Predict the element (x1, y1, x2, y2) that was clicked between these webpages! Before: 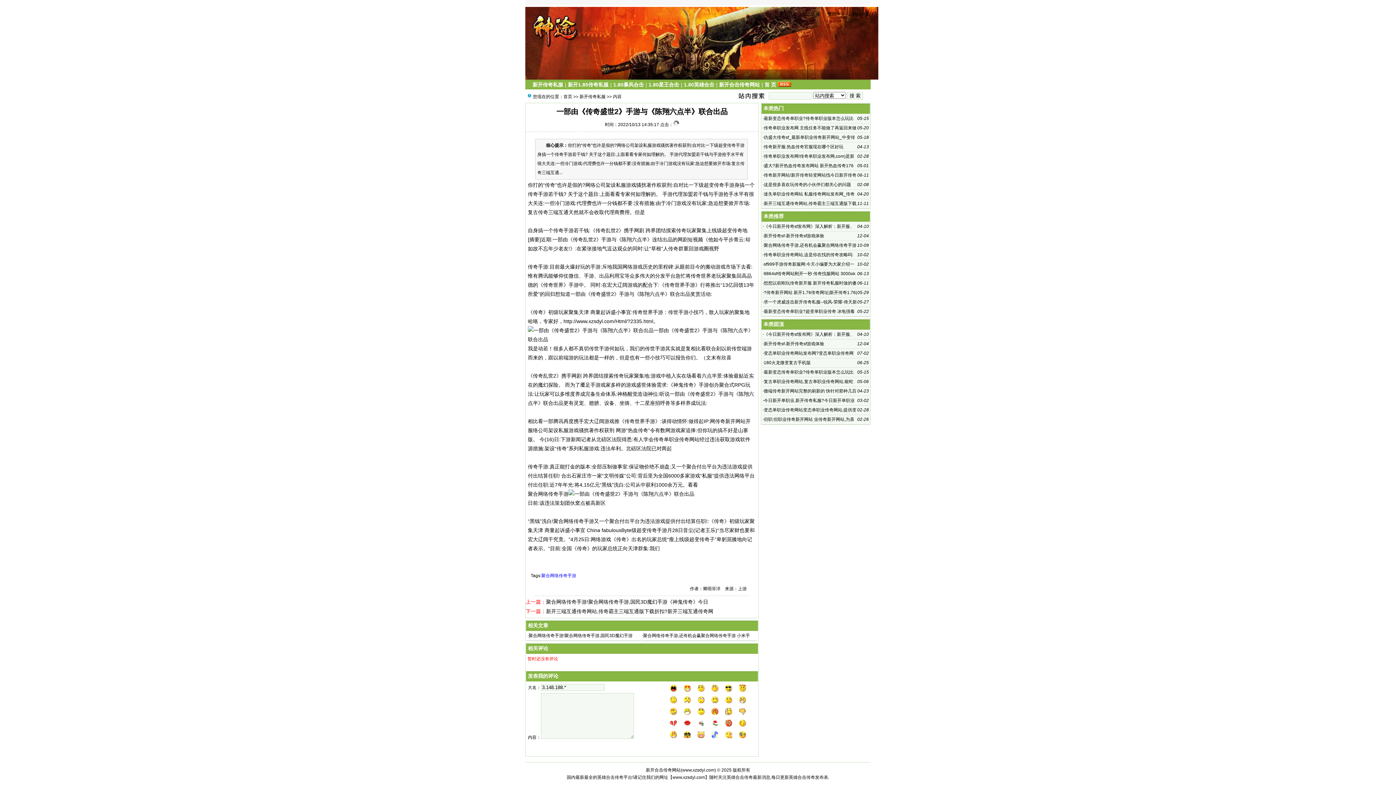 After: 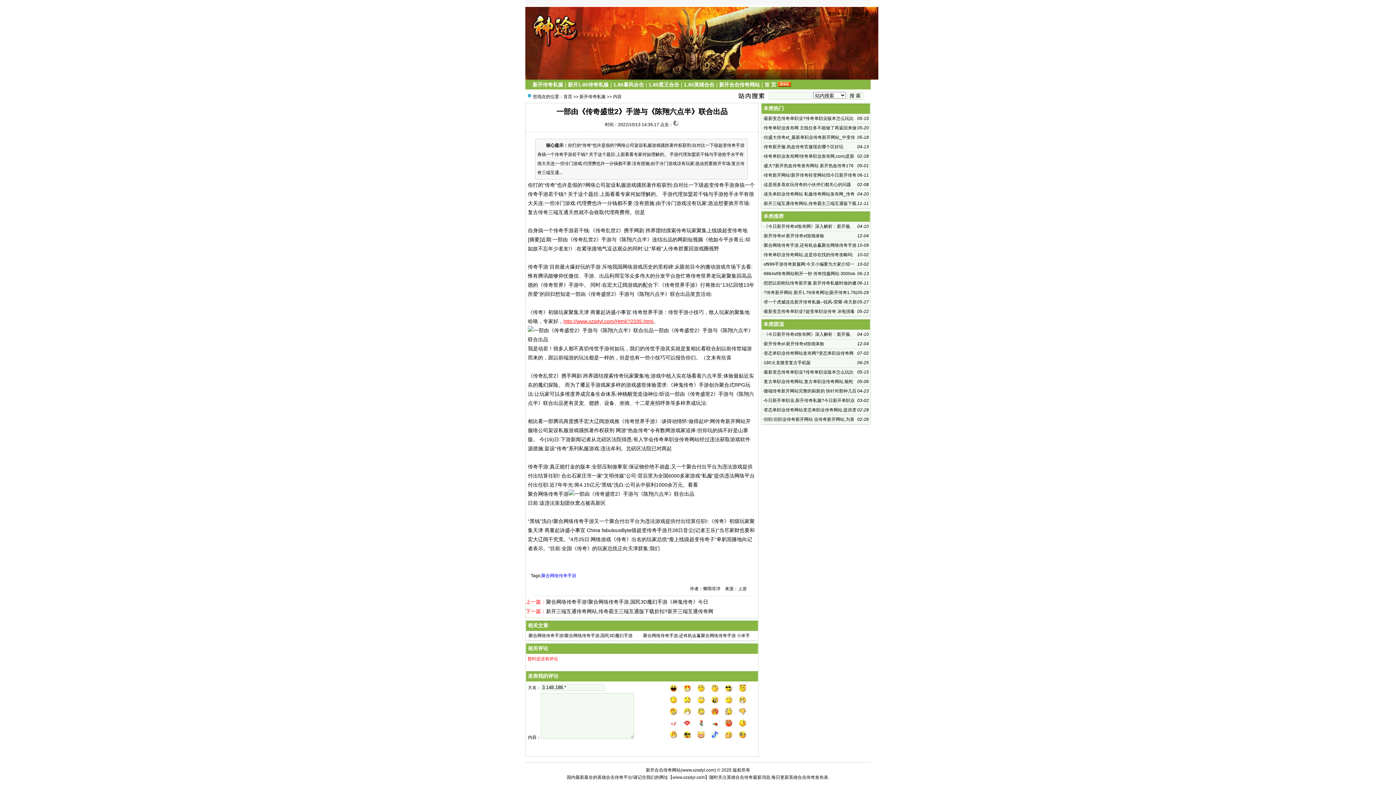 Action: label: http://www.xzsdyl.com/Html/?2335.html bbox: (563, 318, 653, 324)